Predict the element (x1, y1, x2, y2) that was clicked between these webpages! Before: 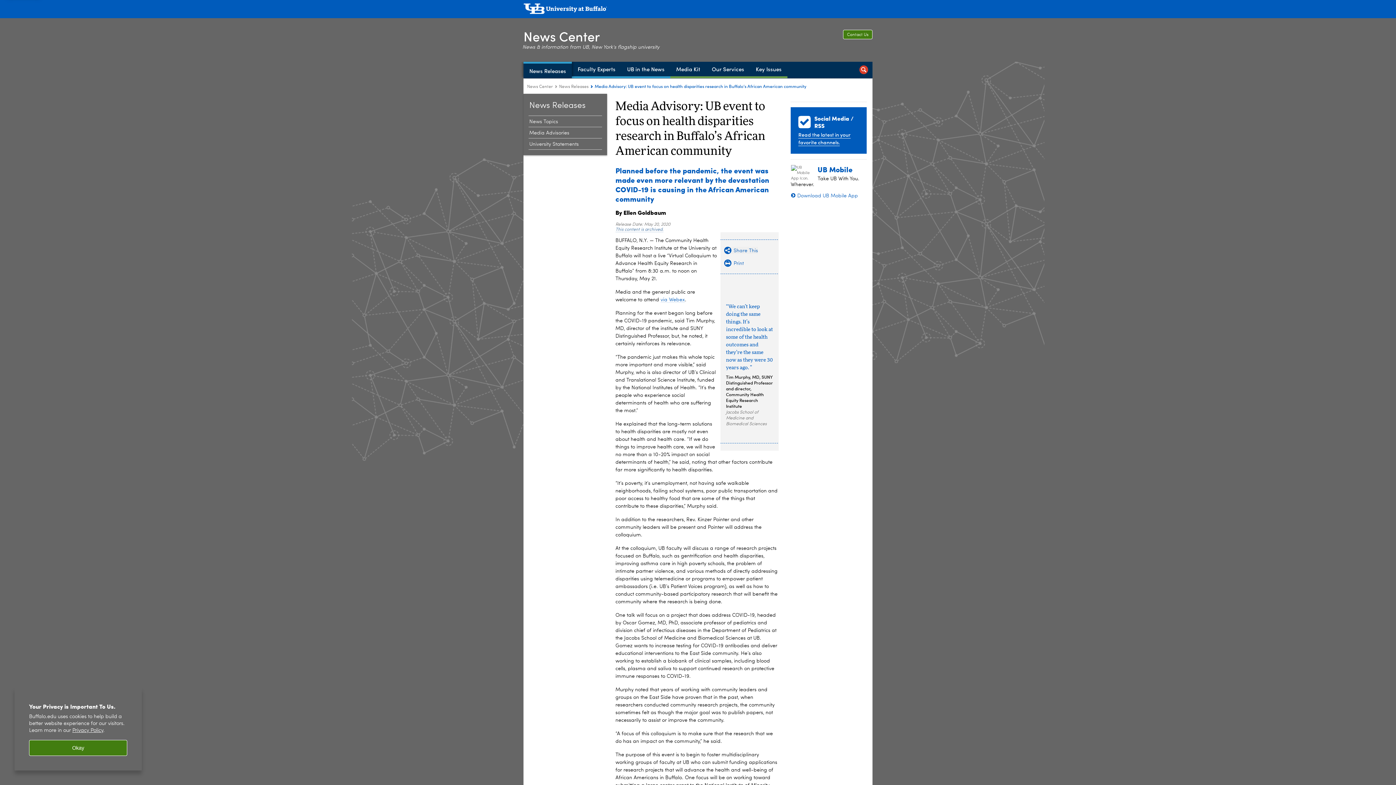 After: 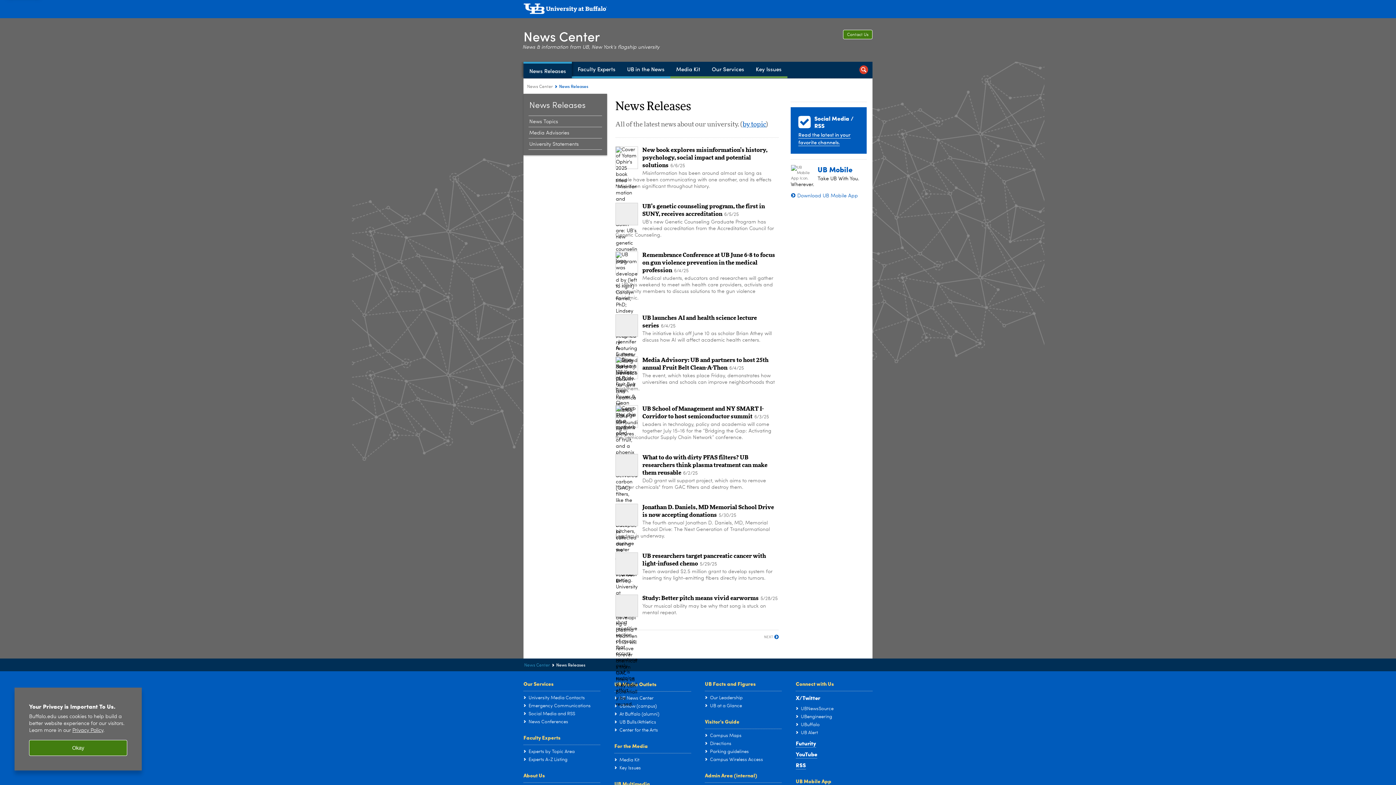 Action: bbox: (559, 84, 588, 89) label: News Center:News Releases